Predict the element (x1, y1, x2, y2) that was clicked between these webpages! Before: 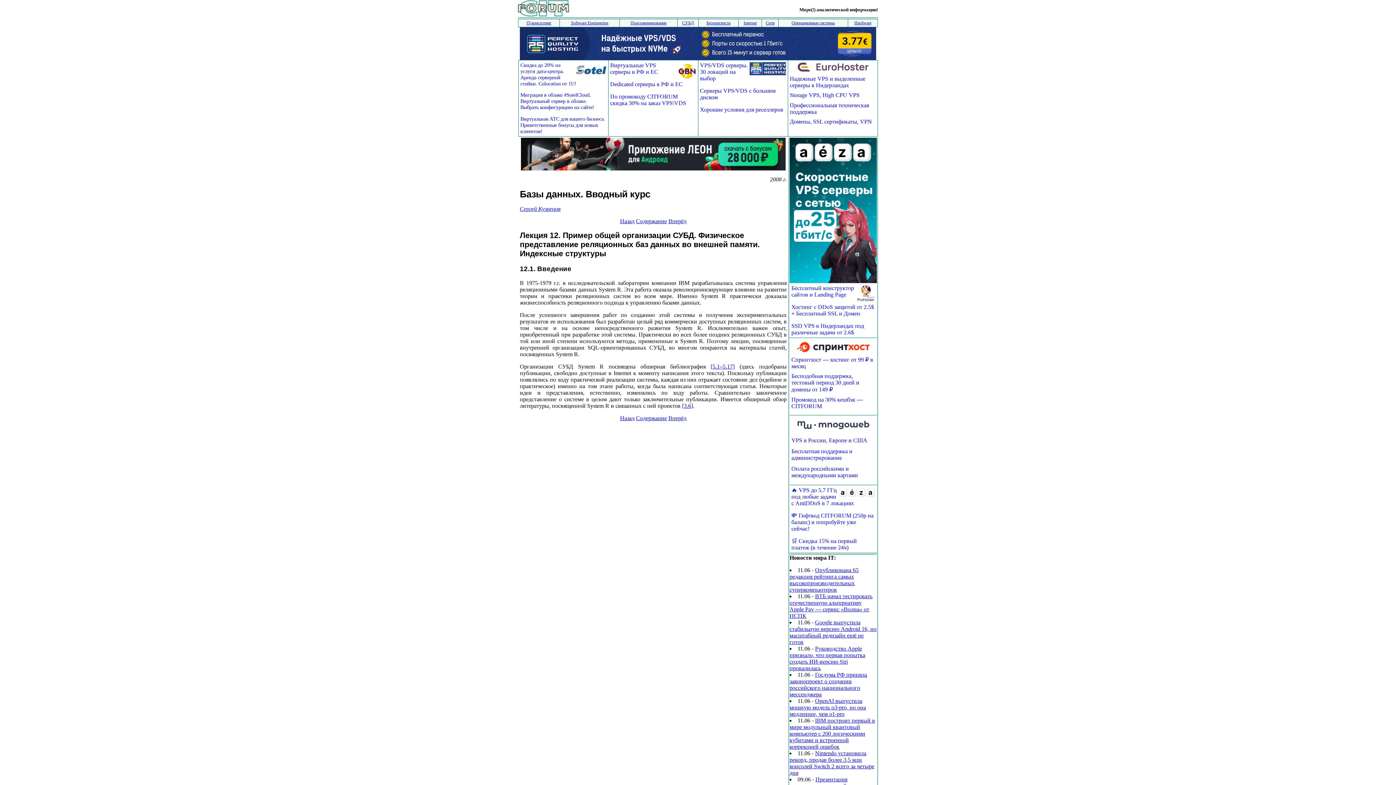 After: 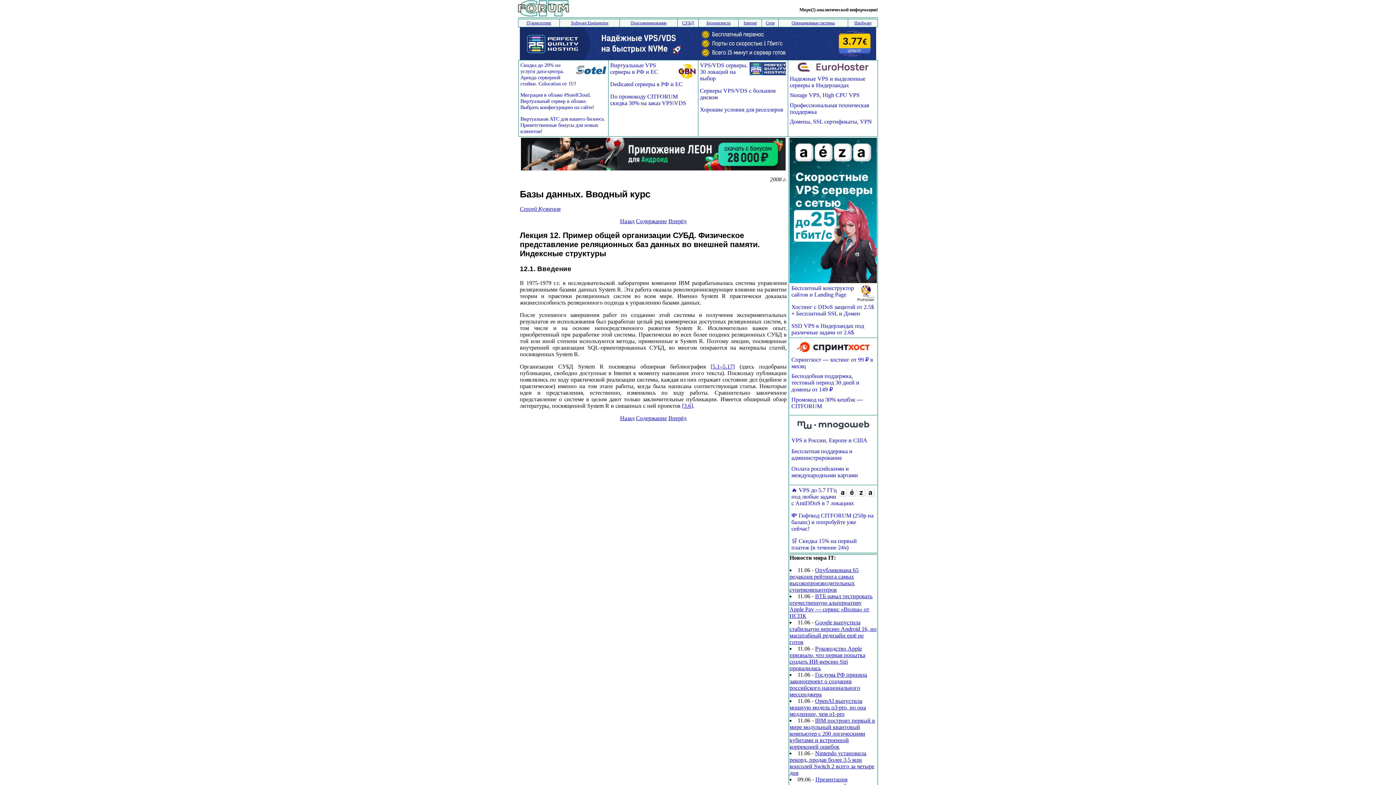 Action: bbox: (610, 62, 658, 74) label: ﻿Виртуальные VPS серверы в РФ и ЕС